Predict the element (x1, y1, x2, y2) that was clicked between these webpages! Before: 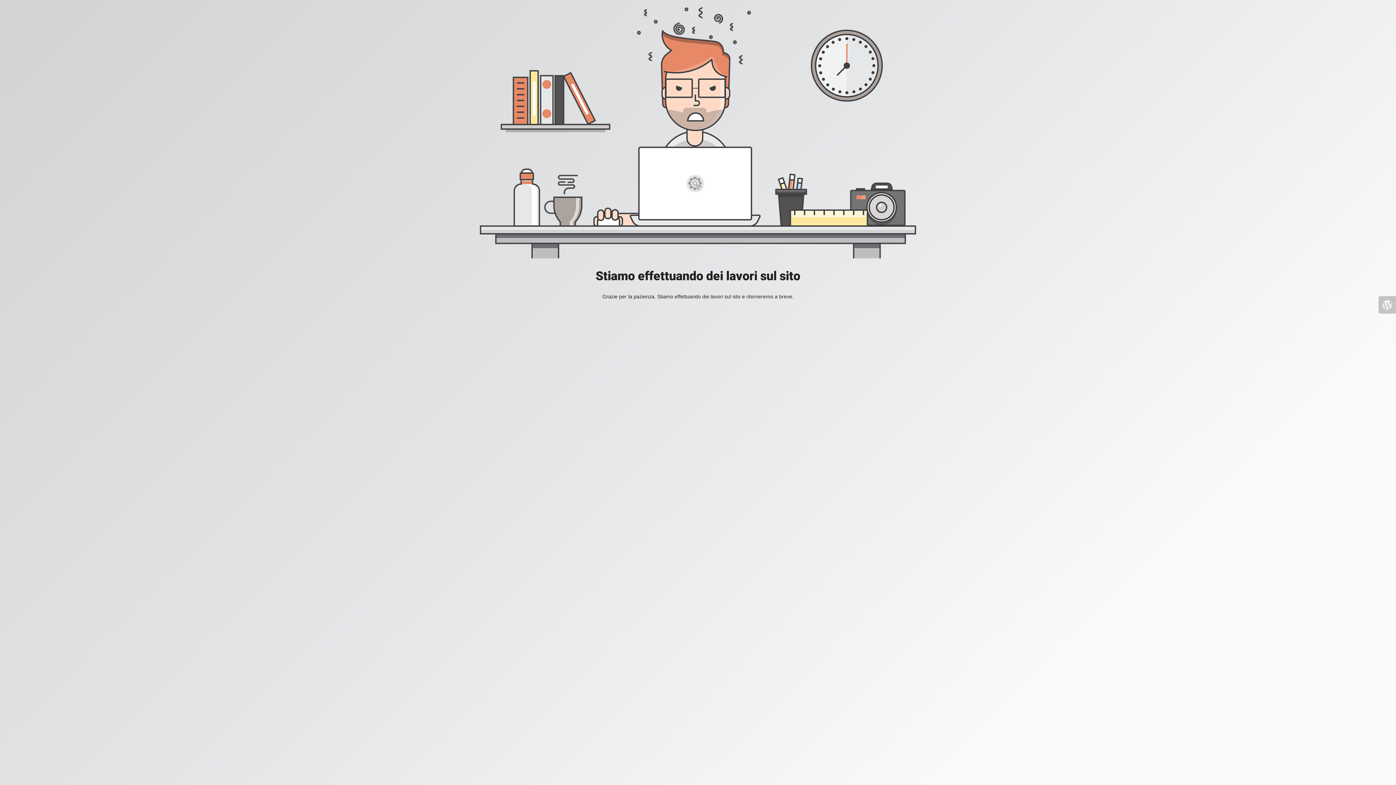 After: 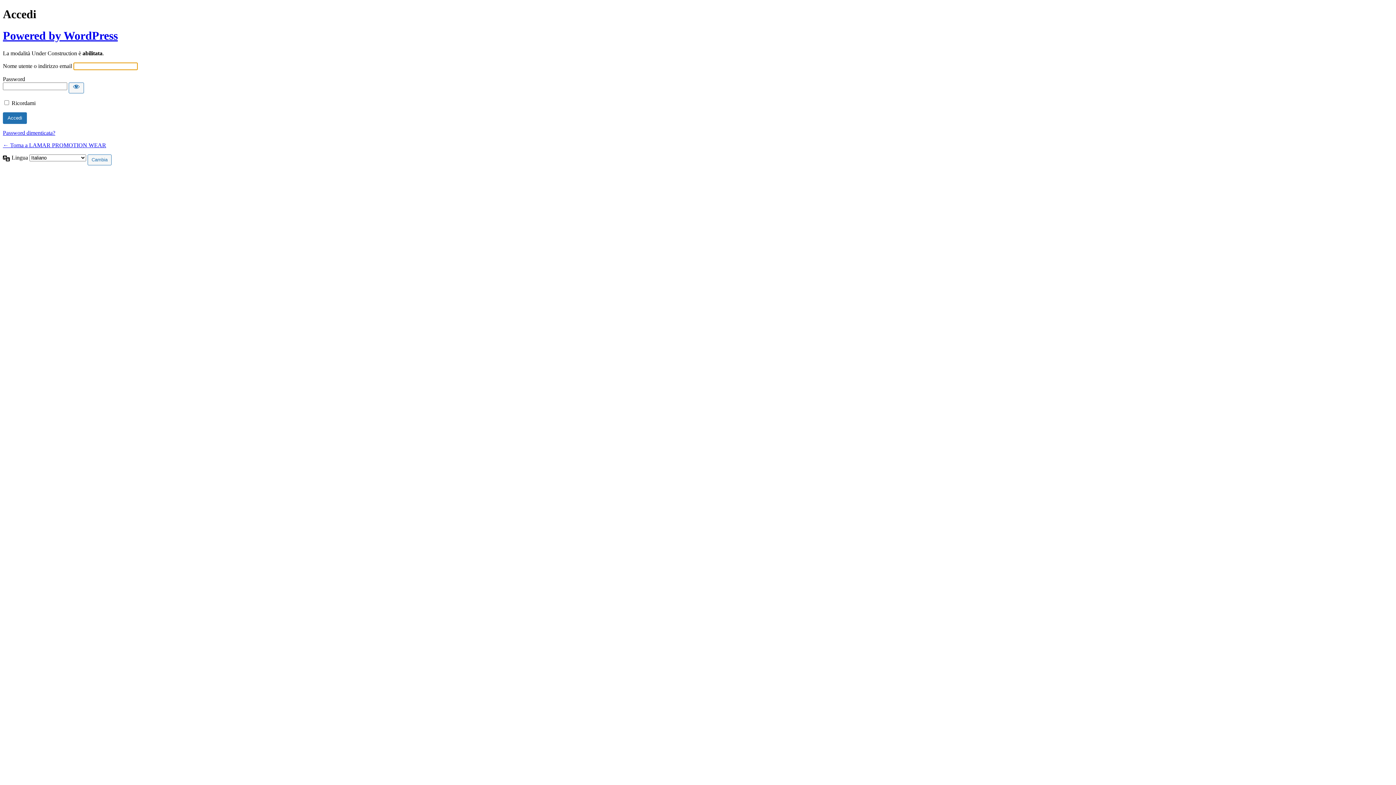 Action: bbox: (1378, 296, 1396, 313)